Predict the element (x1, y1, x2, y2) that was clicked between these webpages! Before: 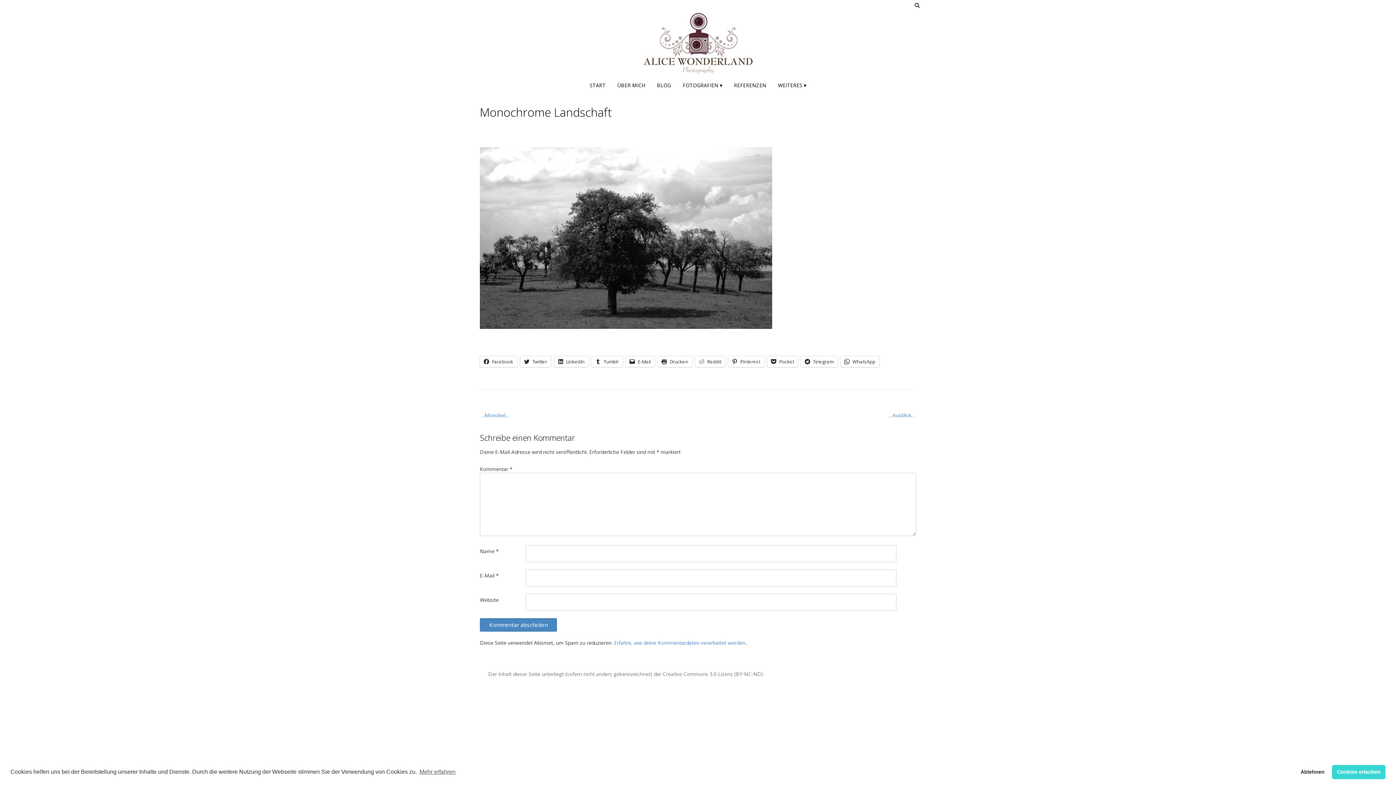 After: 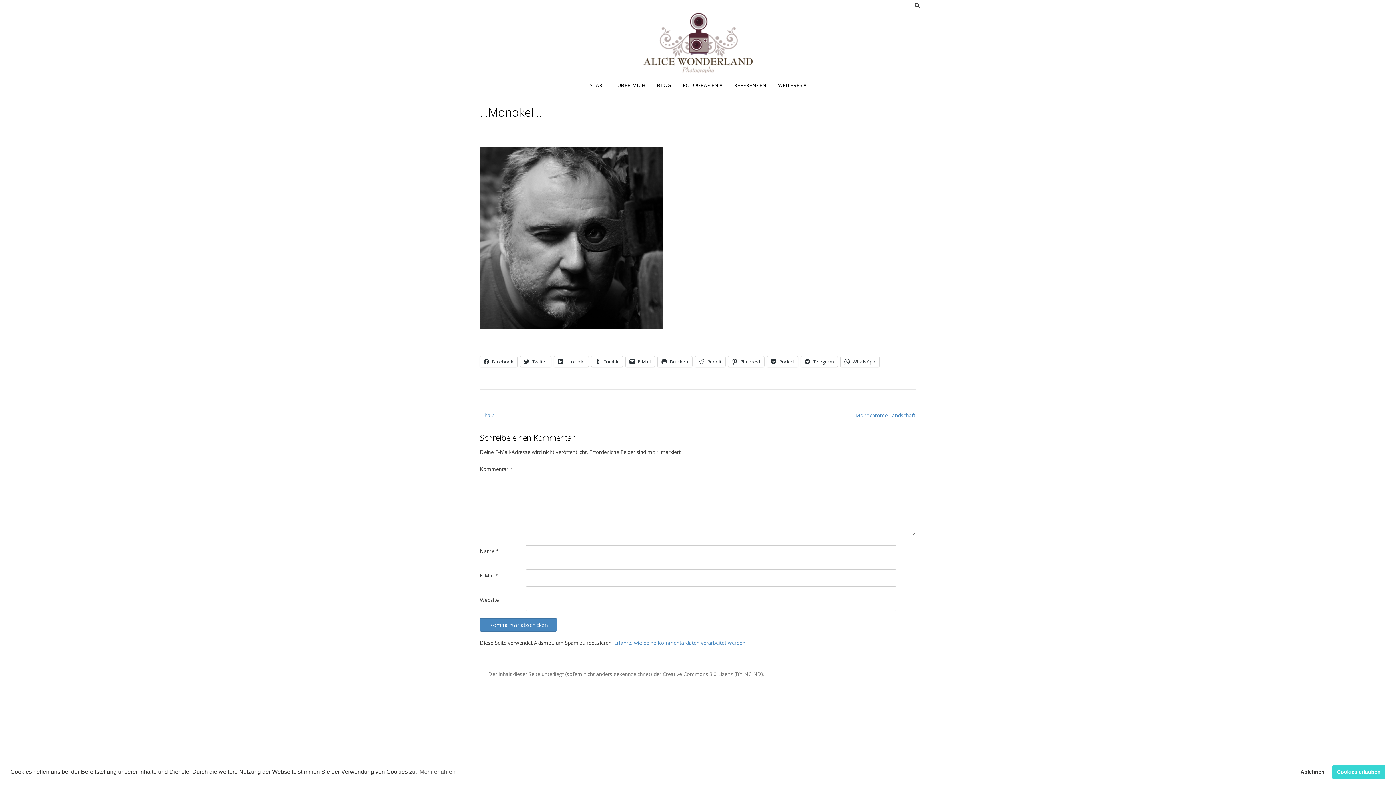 Action: bbox: (480, 404, 524, 426) label: …Monokel…